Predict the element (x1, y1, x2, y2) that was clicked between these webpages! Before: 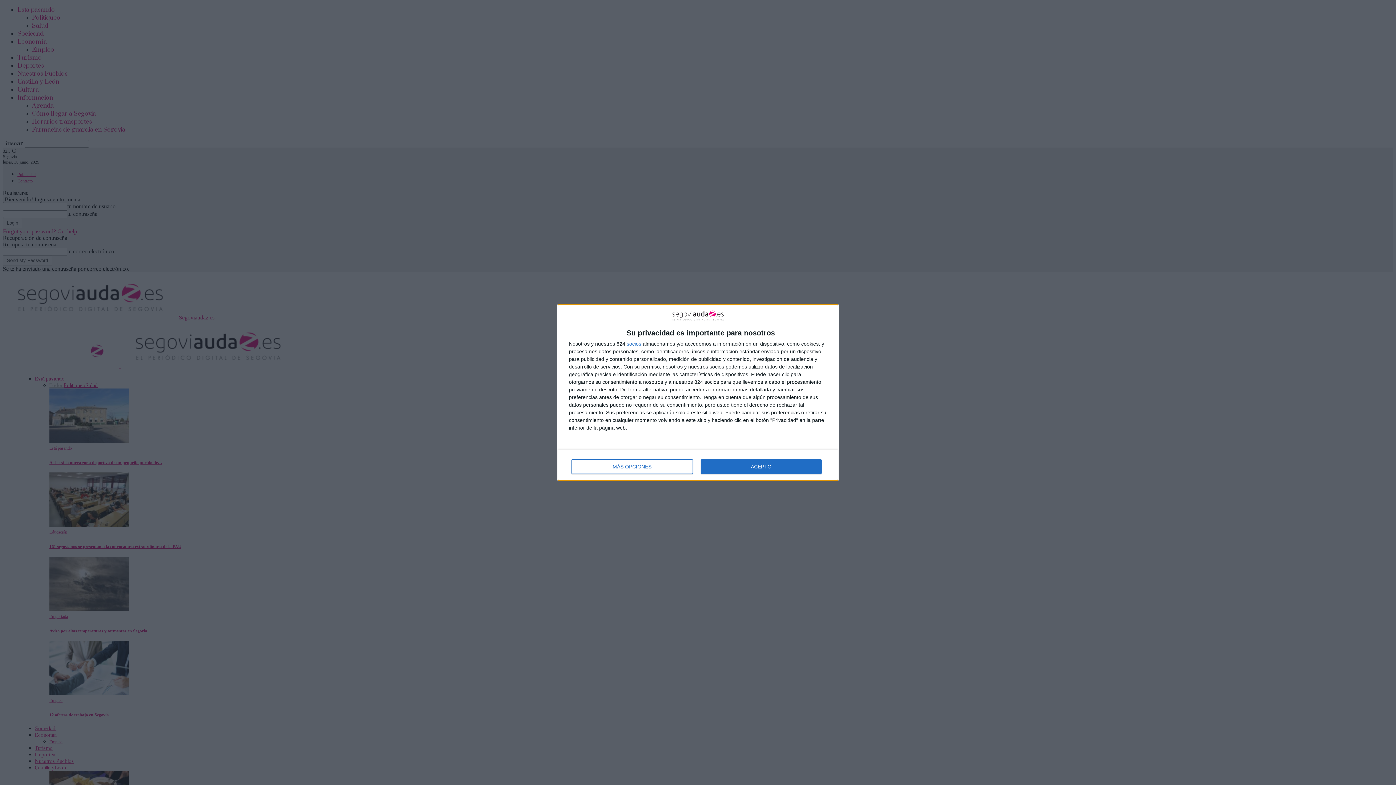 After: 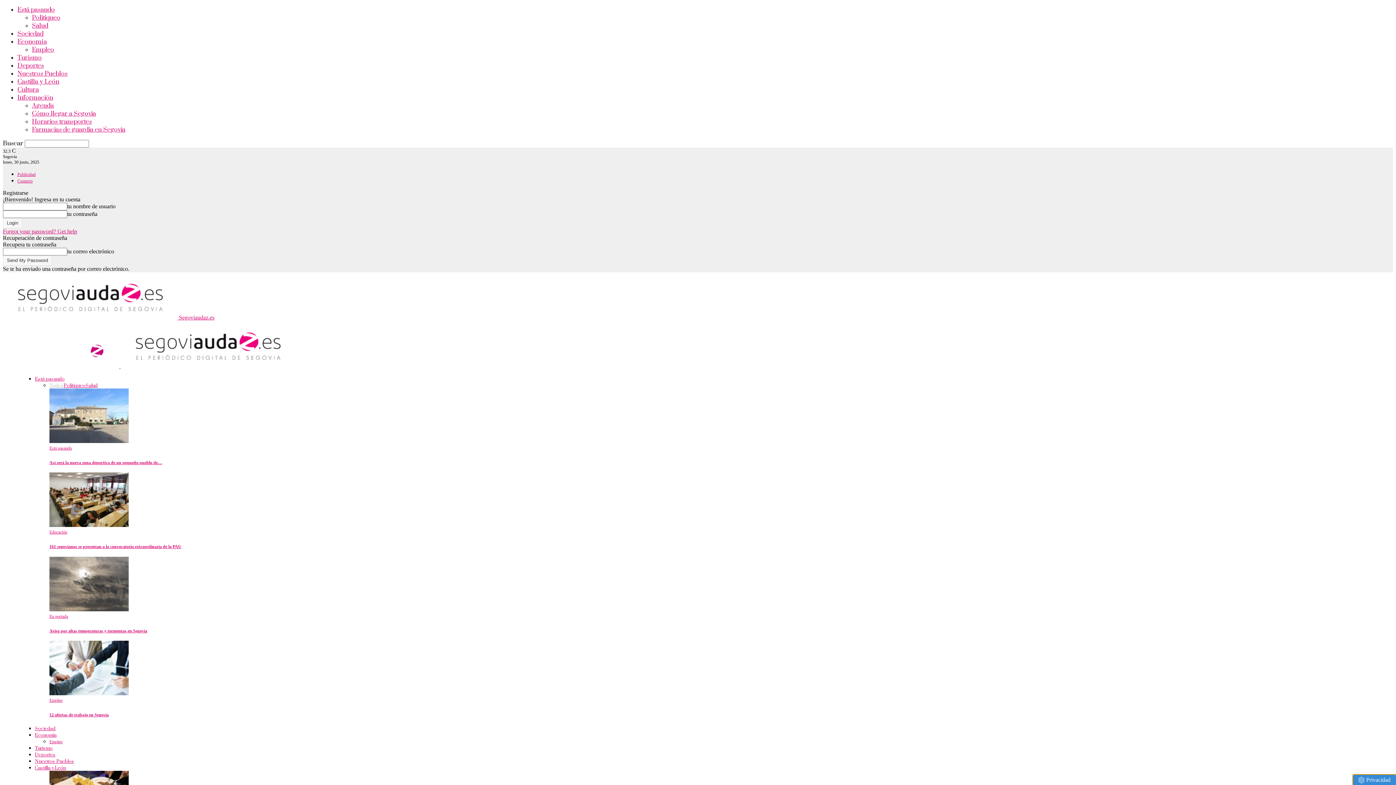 Action: bbox: (700, 459, 821, 474) label: ACEPTO